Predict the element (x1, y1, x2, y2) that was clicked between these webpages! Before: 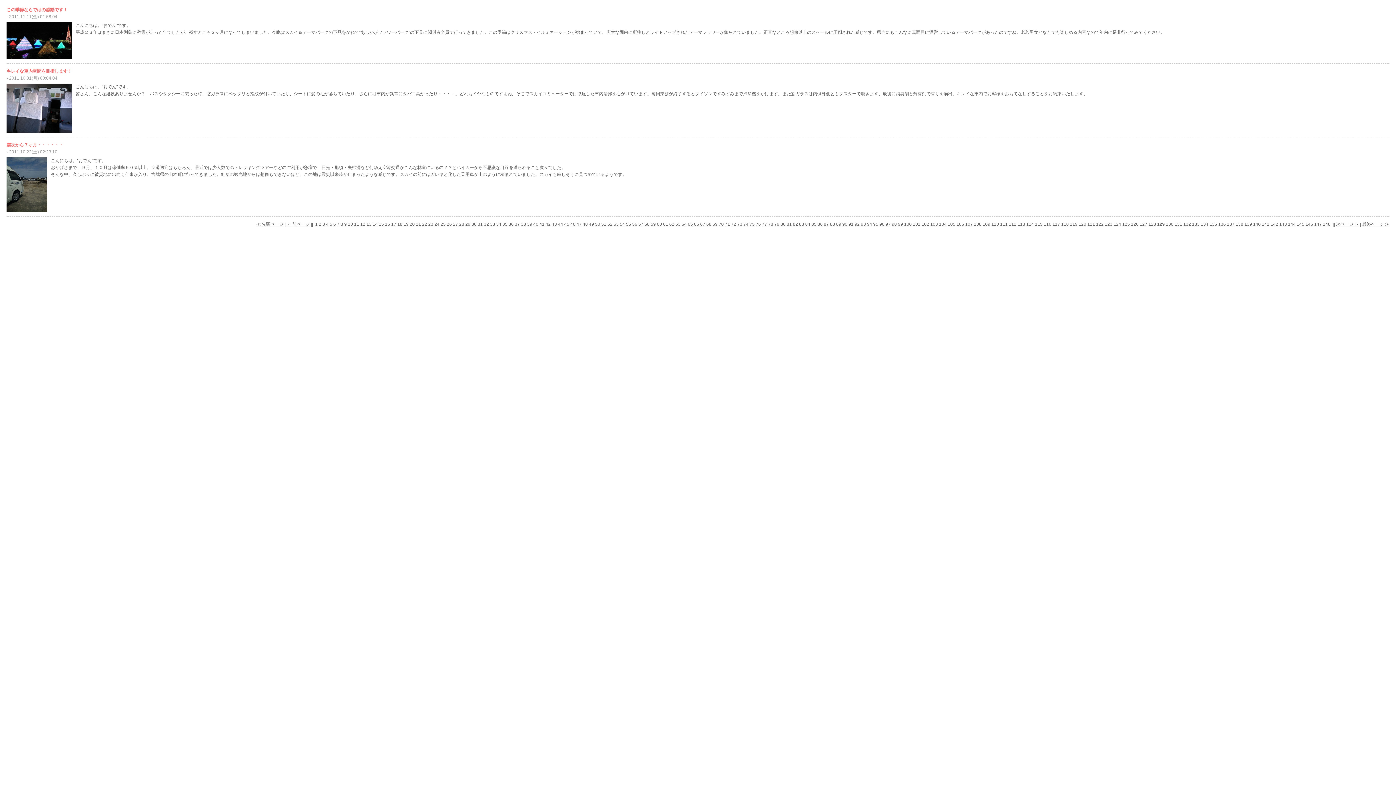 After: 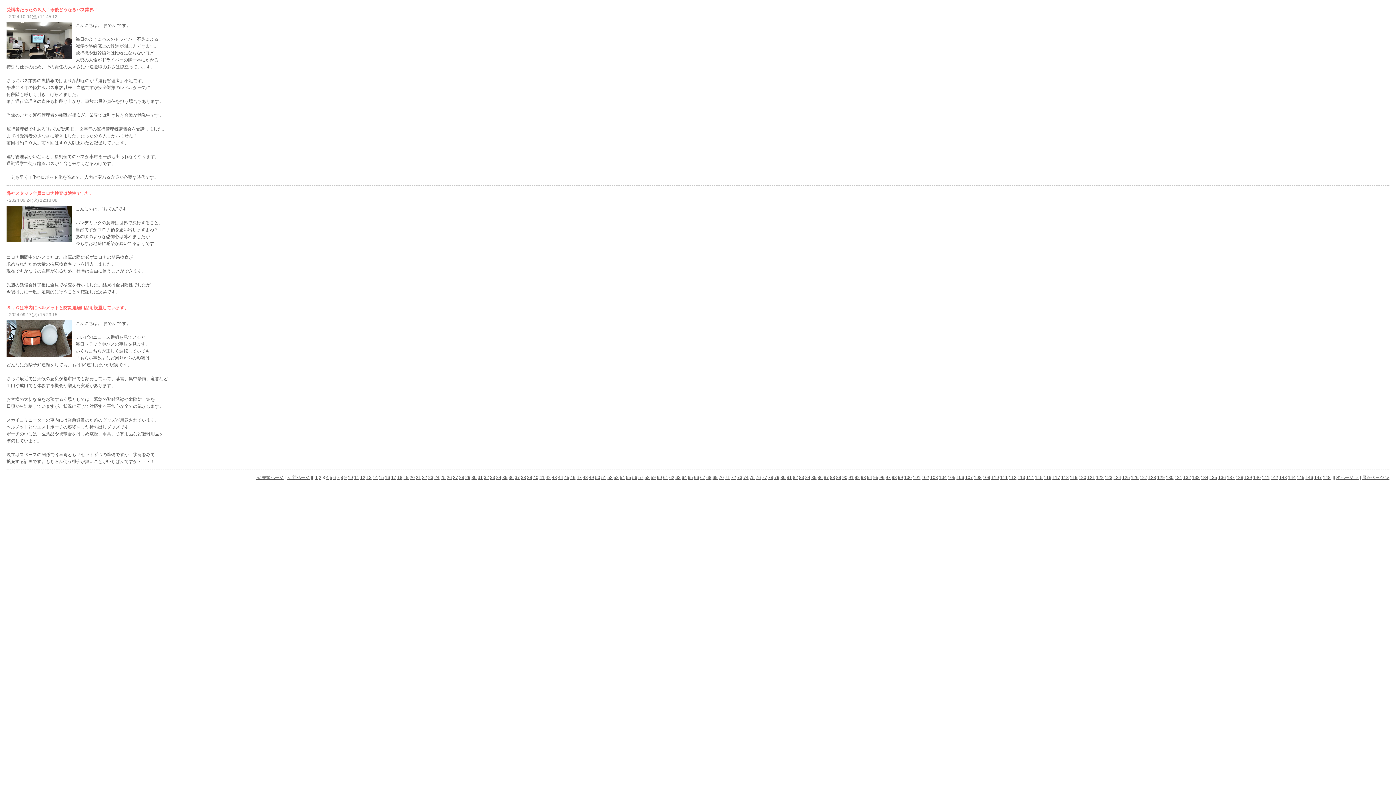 Action: bbox: (322, 221, 325, 226) label: 3